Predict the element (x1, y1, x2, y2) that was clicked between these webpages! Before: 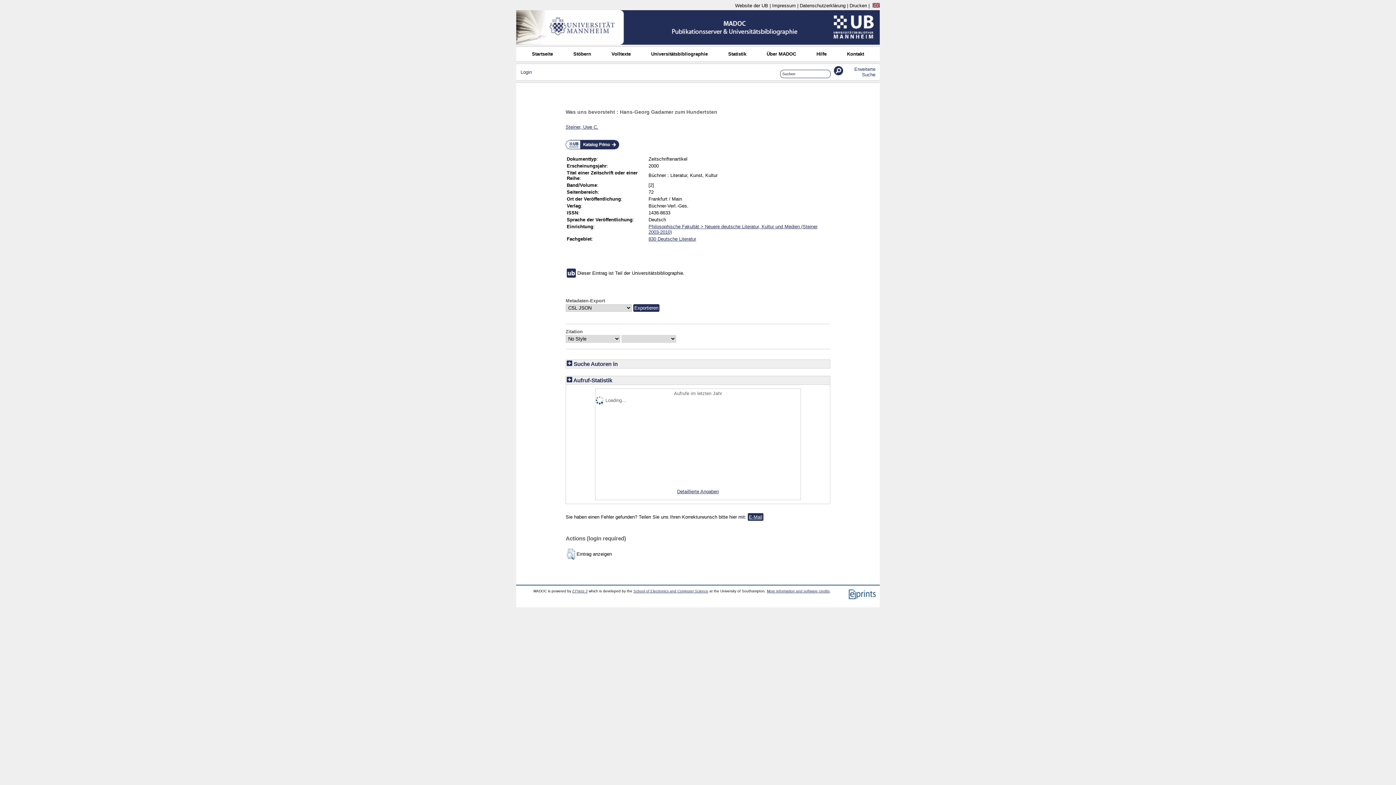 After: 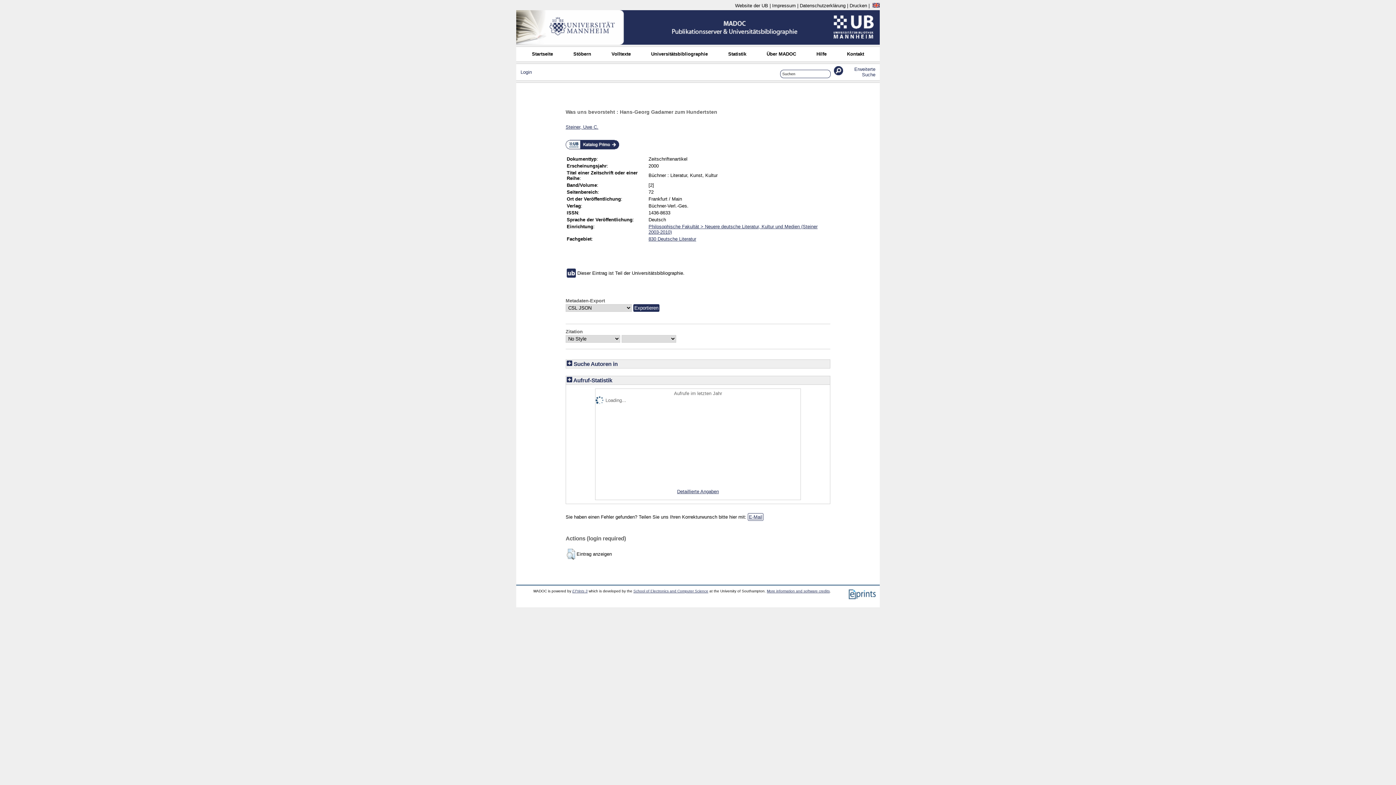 Action: label: E-Mail bbox: (748, 513, 763, 521)